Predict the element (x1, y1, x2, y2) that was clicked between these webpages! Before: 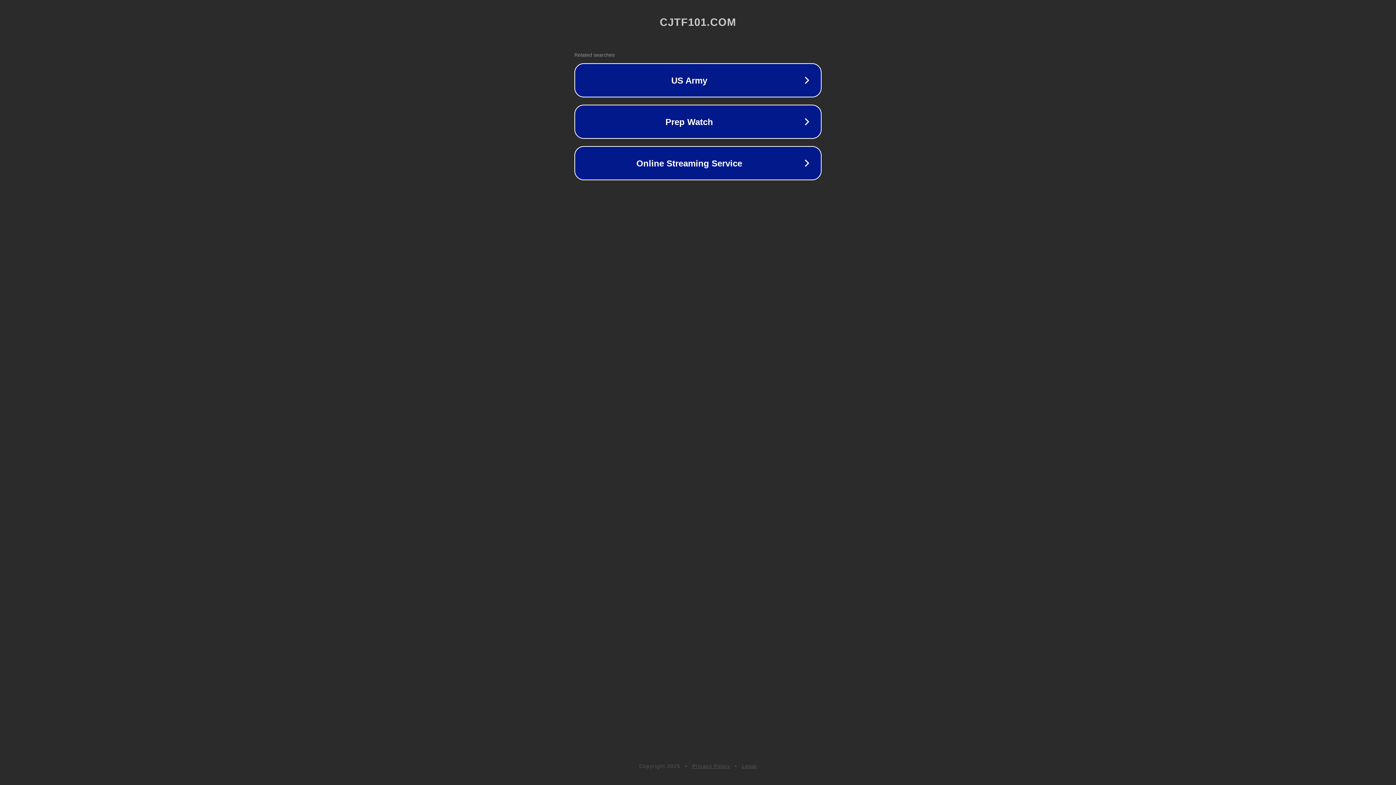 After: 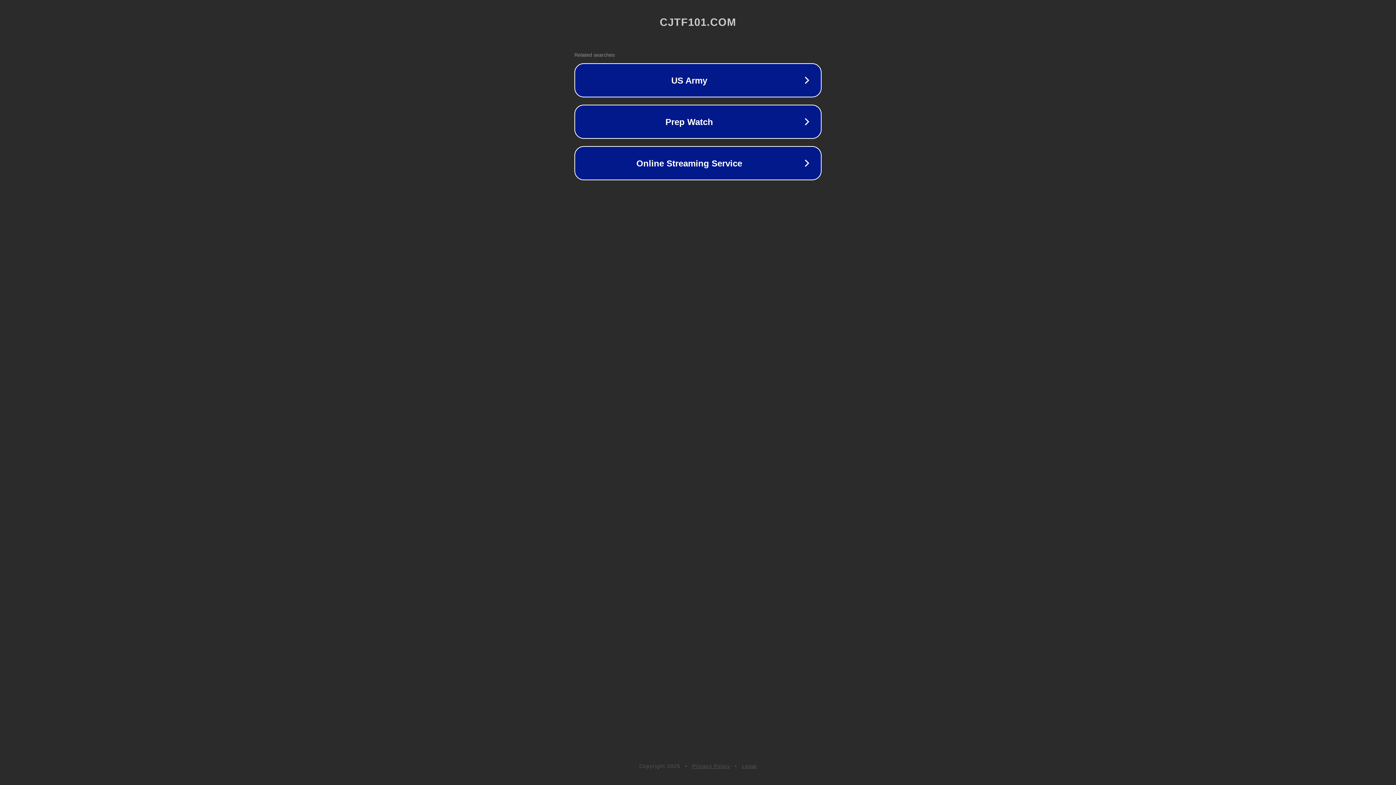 Action: bbox: (692, 763, 730, 769) label: Privacy Policy